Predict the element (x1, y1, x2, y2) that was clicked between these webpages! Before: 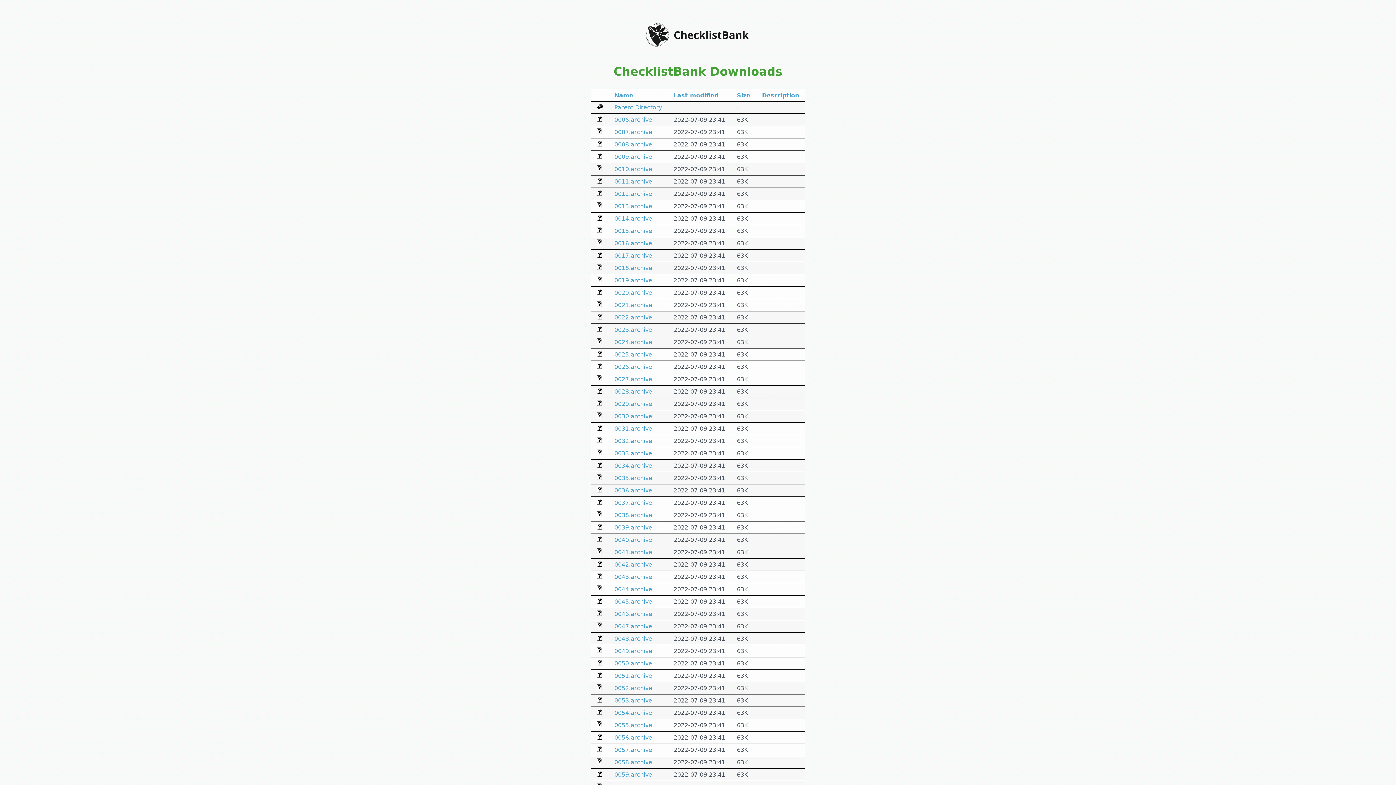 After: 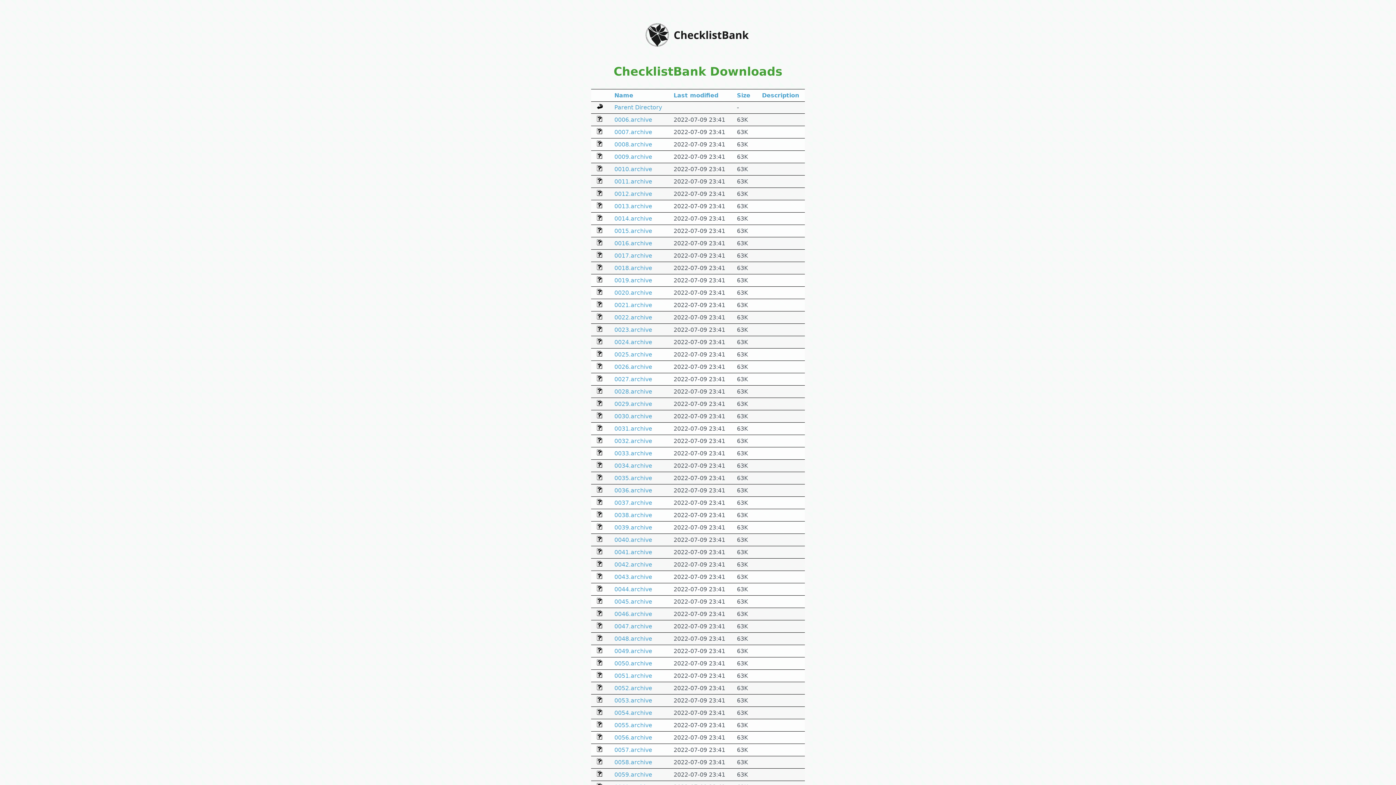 Action: label: Description bbox: (762, 91, 799, 98)